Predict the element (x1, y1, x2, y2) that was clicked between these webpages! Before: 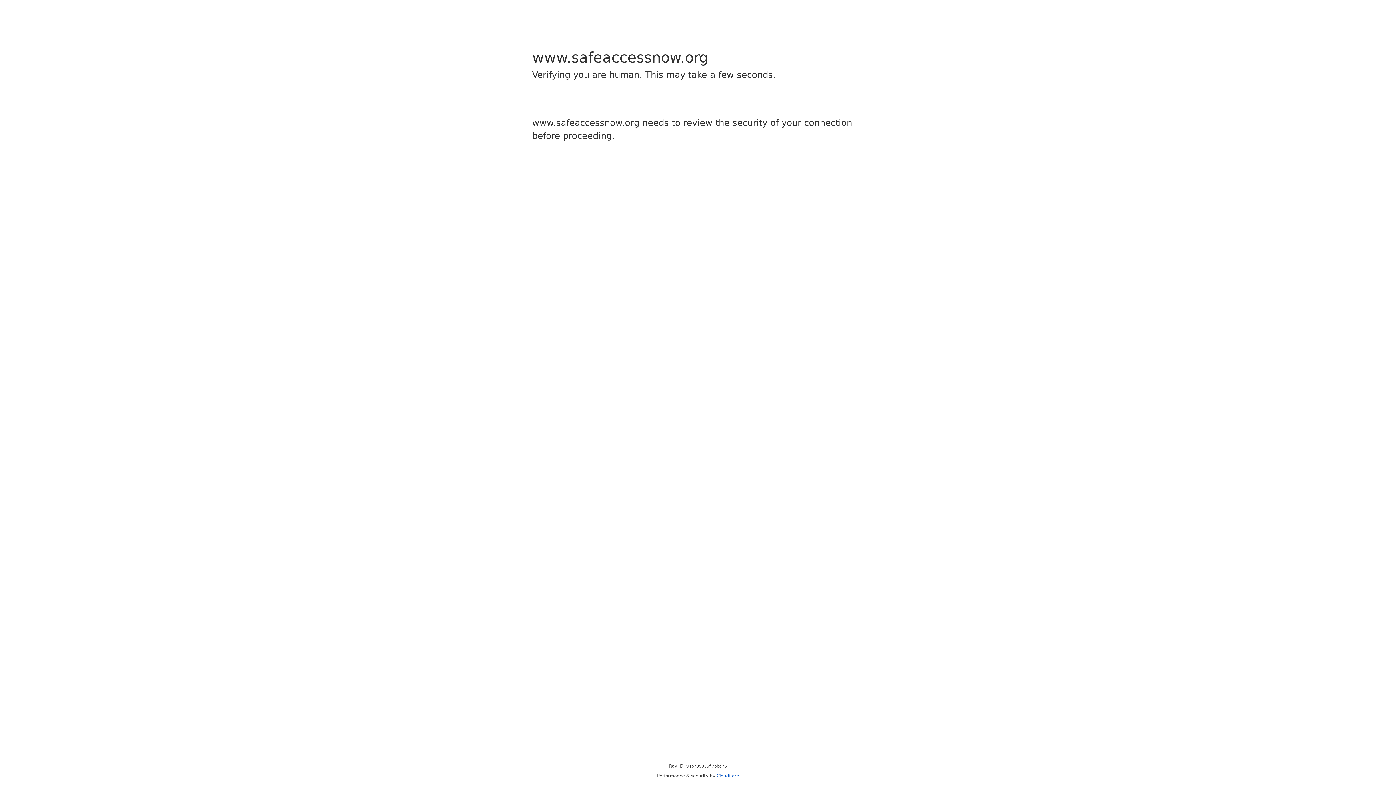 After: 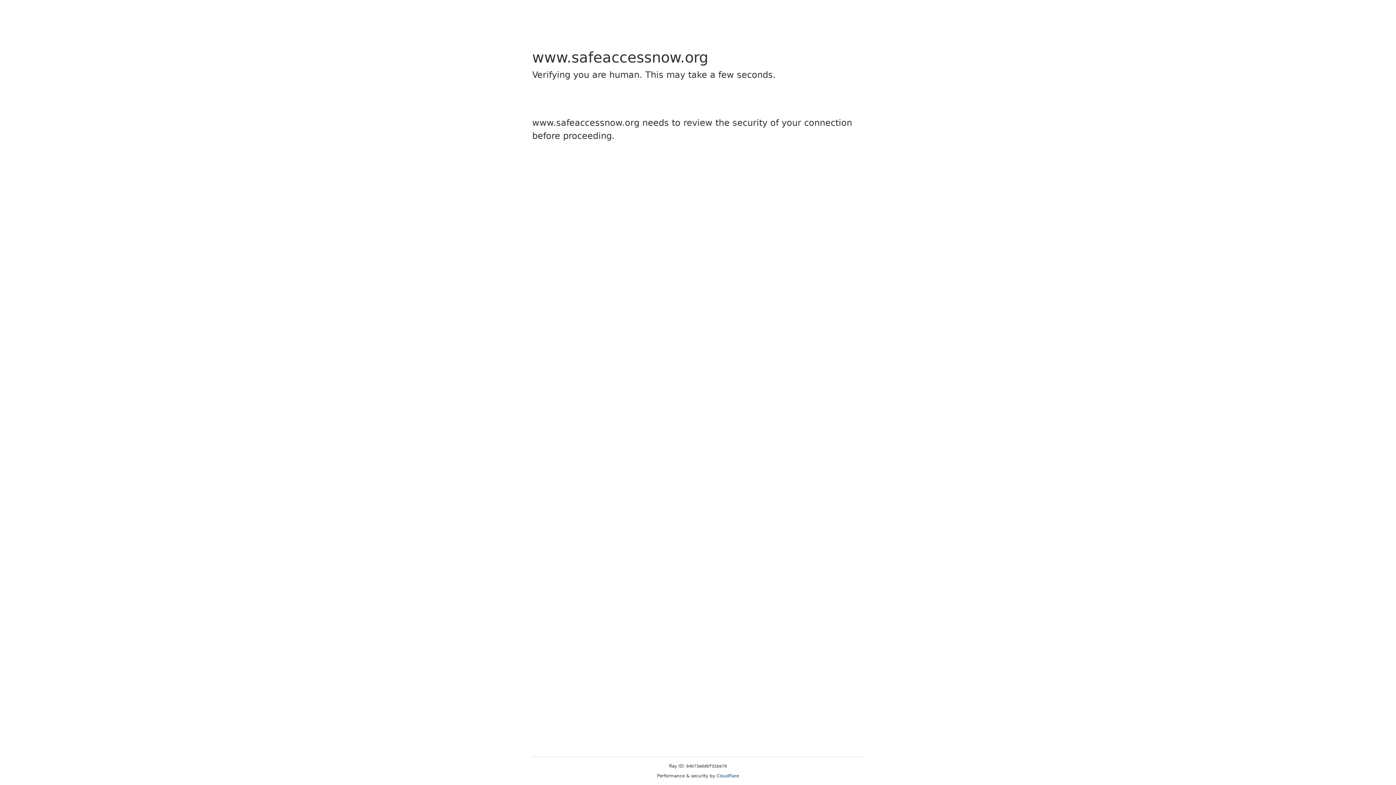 Action: label: Cloudflare bbox: (716, 773, 739, 778)